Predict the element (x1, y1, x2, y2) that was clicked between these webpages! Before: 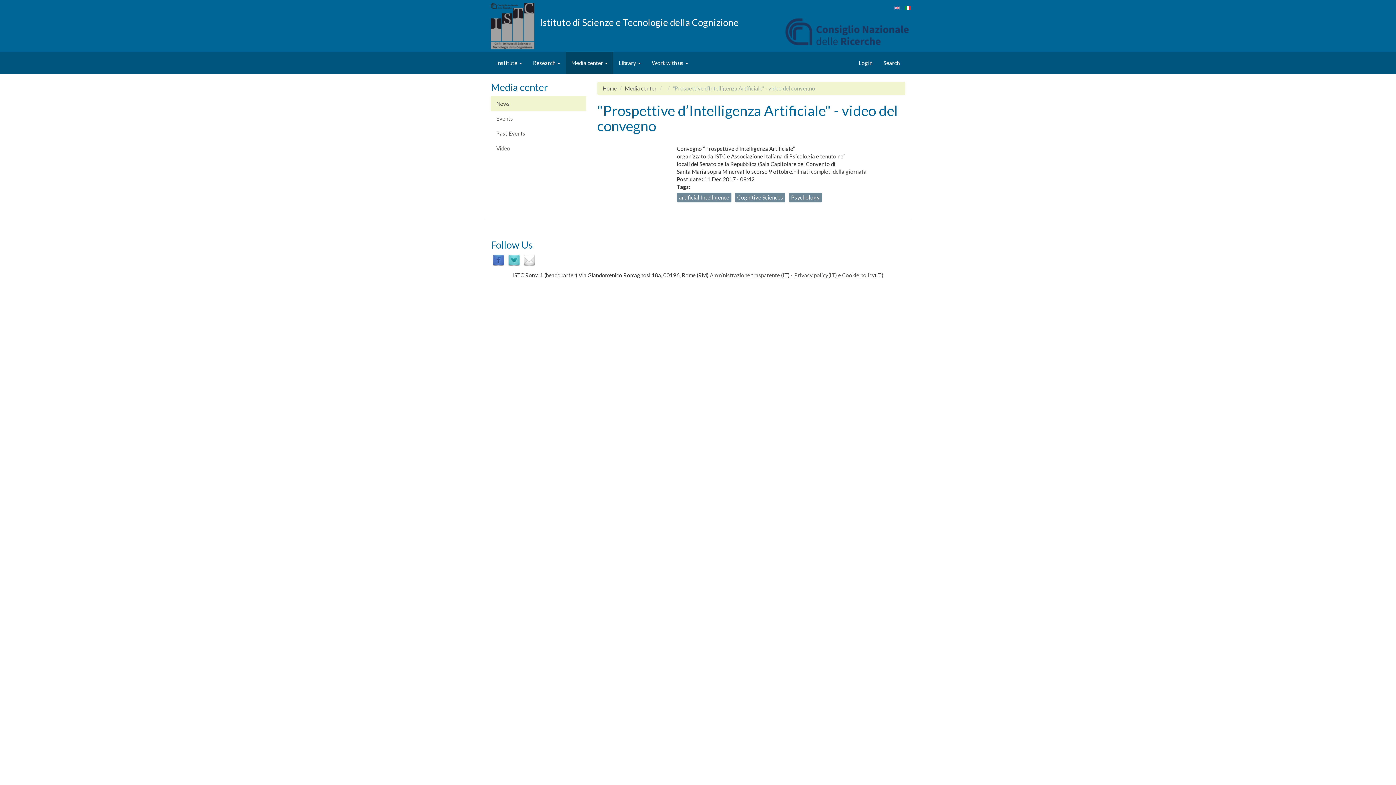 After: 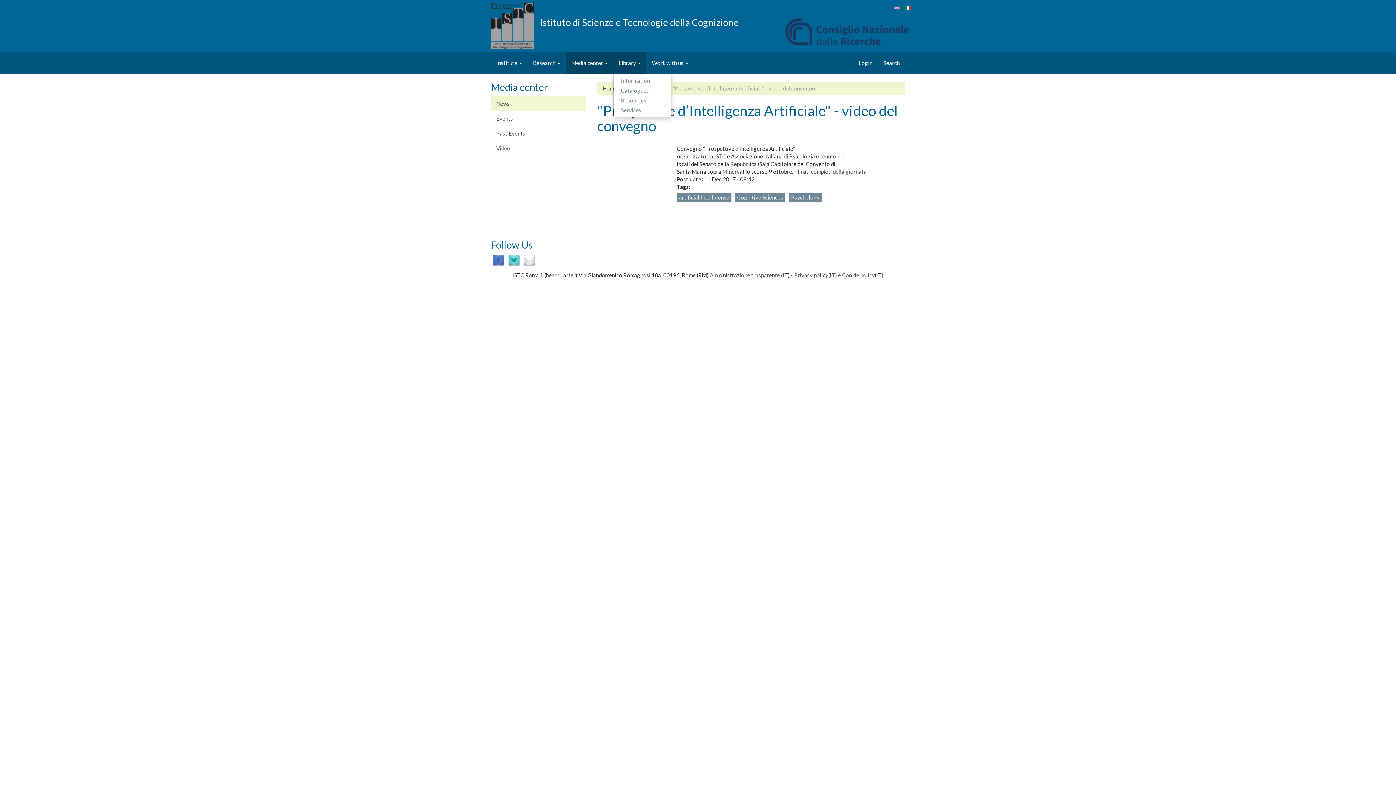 Action: bbox: (613, 52, 646, 73) label: Library 